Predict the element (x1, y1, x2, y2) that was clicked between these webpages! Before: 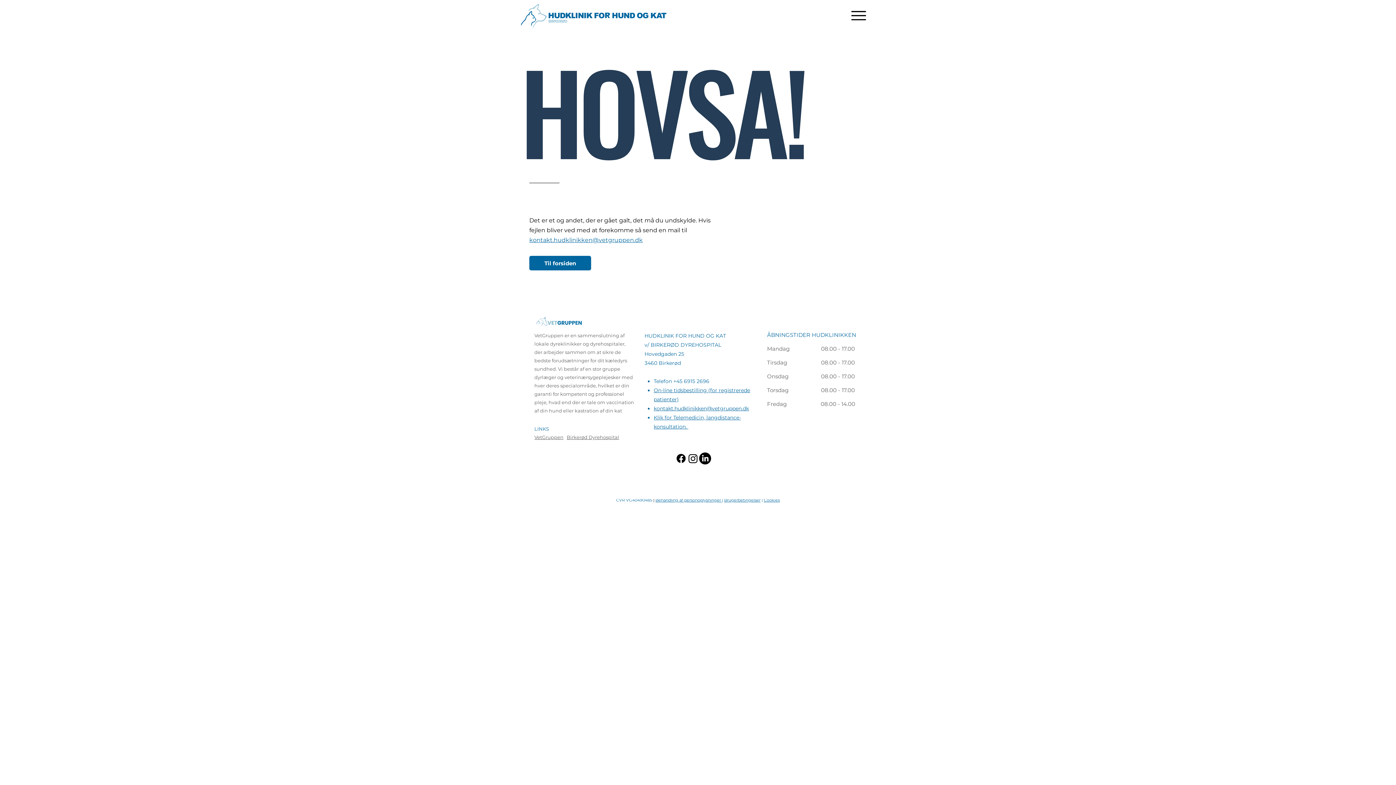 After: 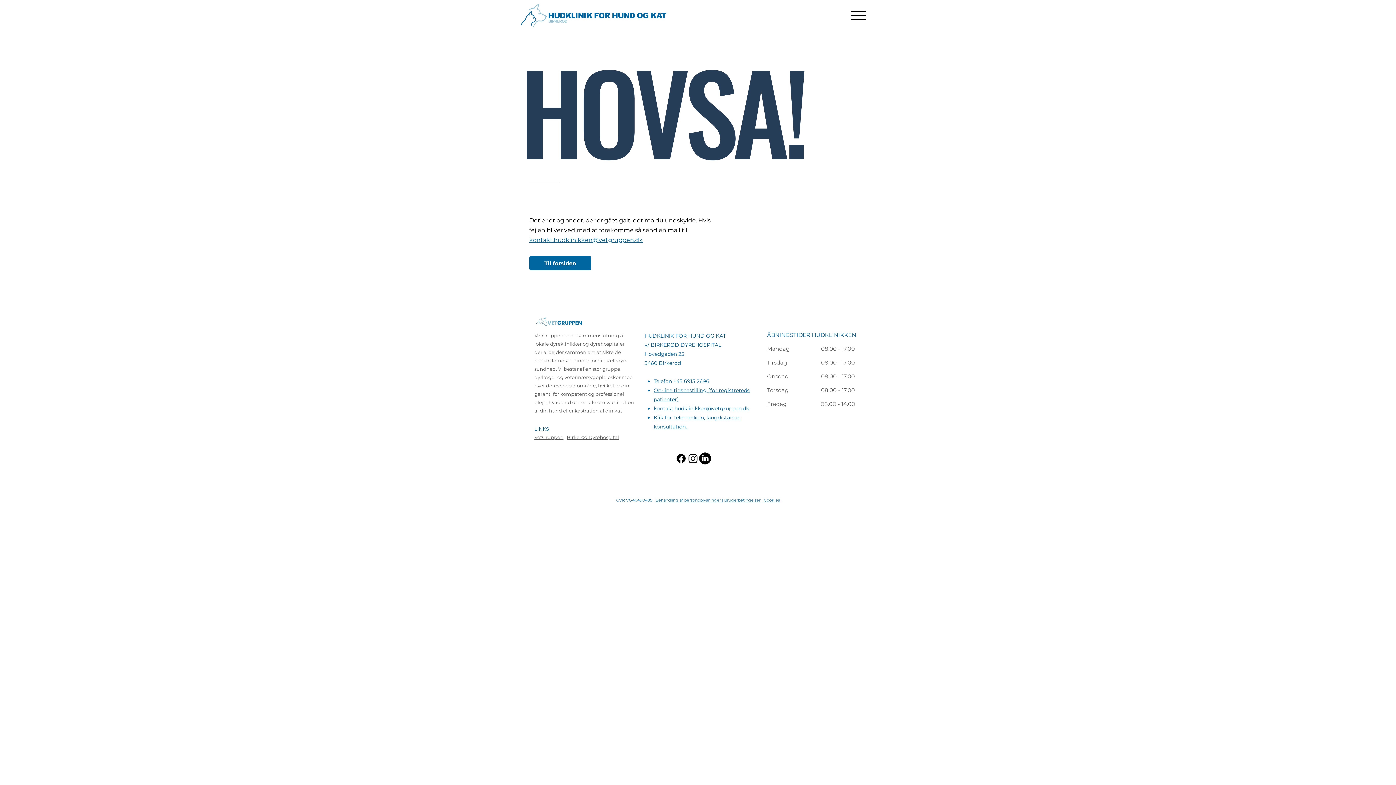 Action: bbox: (684, 497, 721, 502) label: personoplysninger